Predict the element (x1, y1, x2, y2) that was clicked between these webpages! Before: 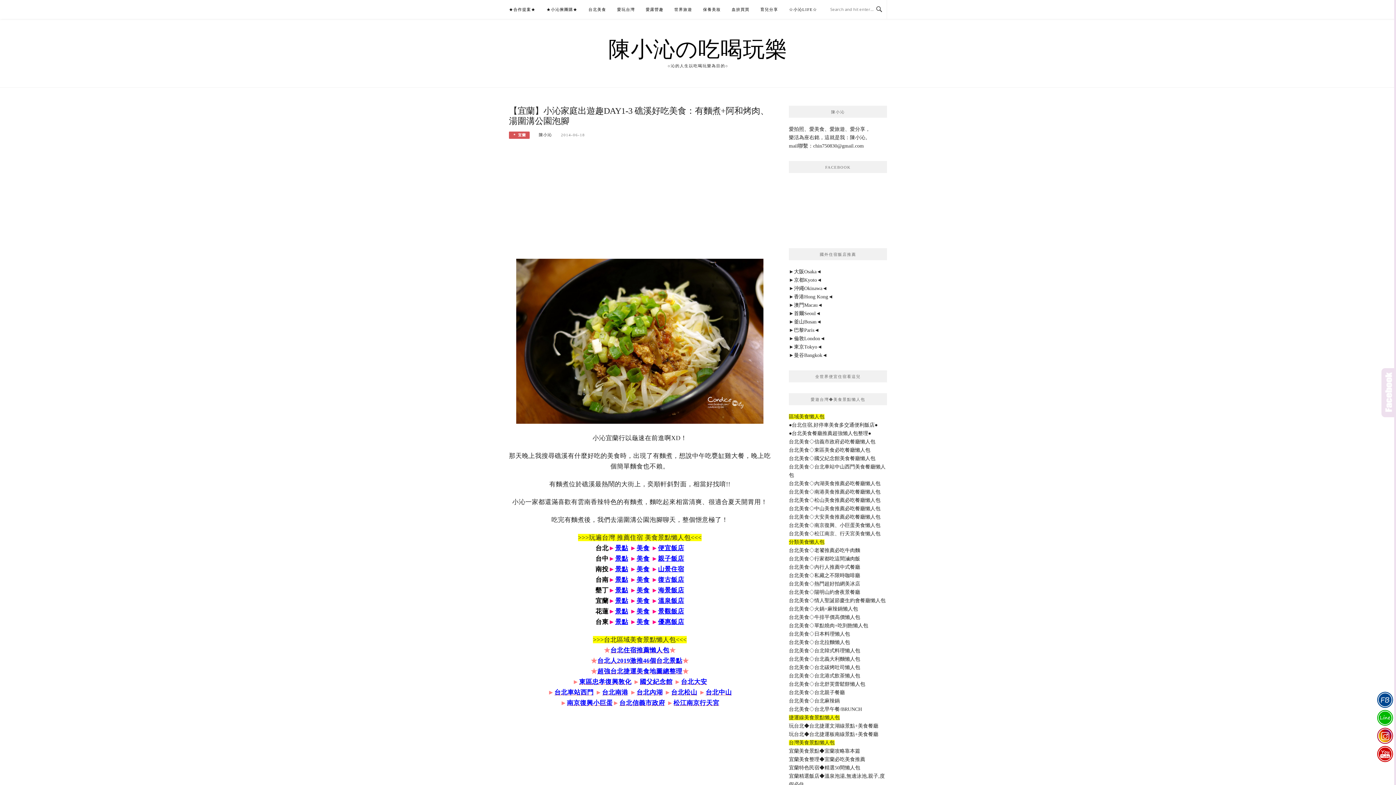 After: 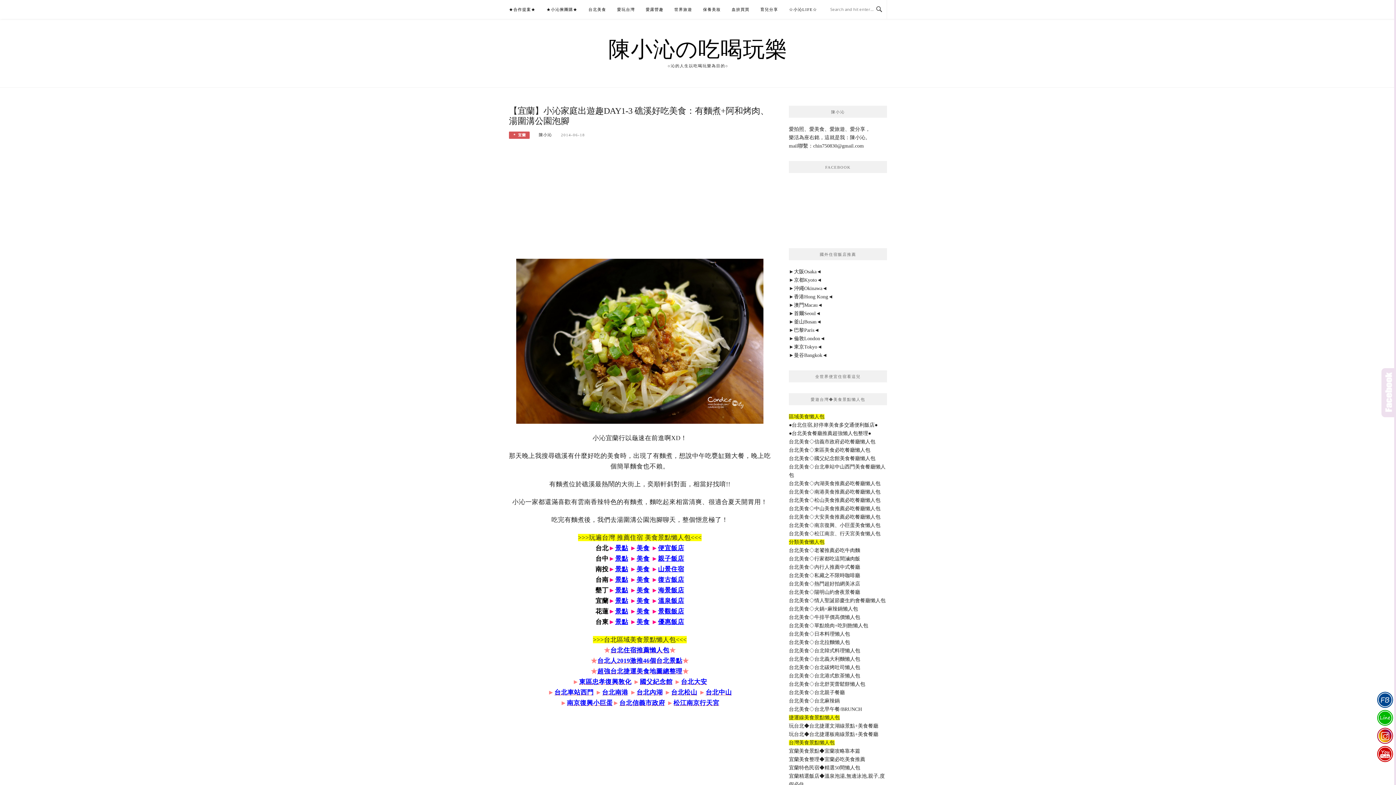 Action: label: 台北美食◇單點燒肉+吃到飽懶人包 bbox: (789, 623, 868, 628)